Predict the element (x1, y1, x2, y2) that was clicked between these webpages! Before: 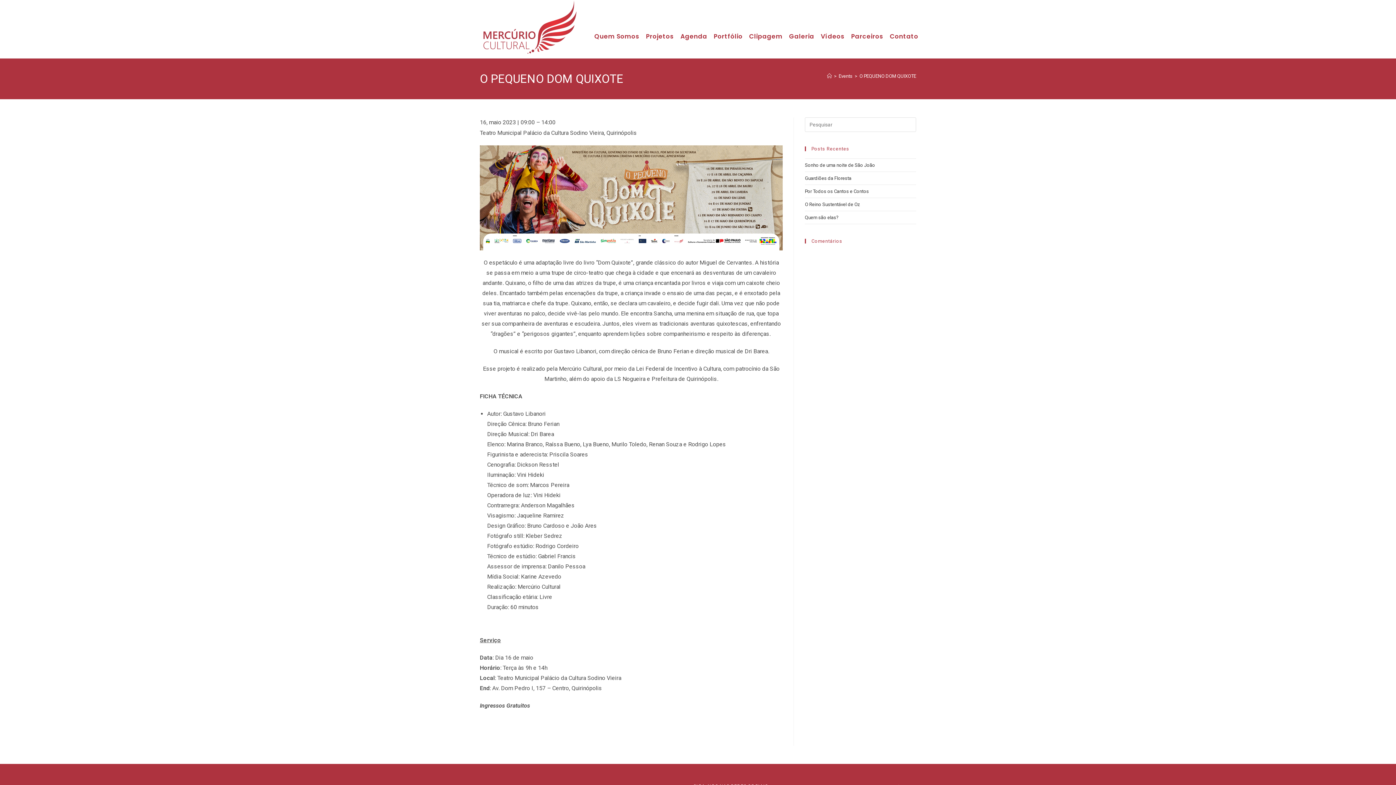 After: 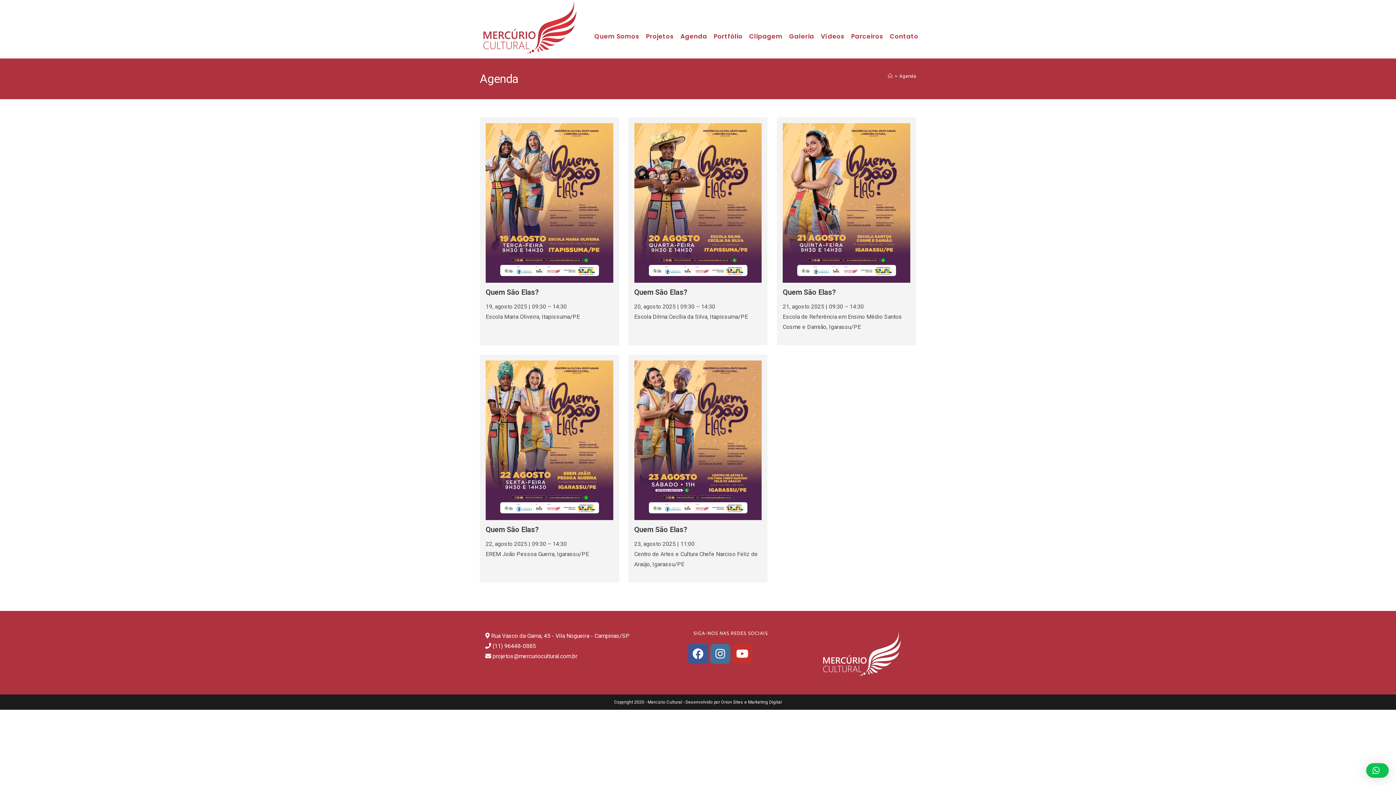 Action: label: Agenda bbox: (677, 18, 710, 54)